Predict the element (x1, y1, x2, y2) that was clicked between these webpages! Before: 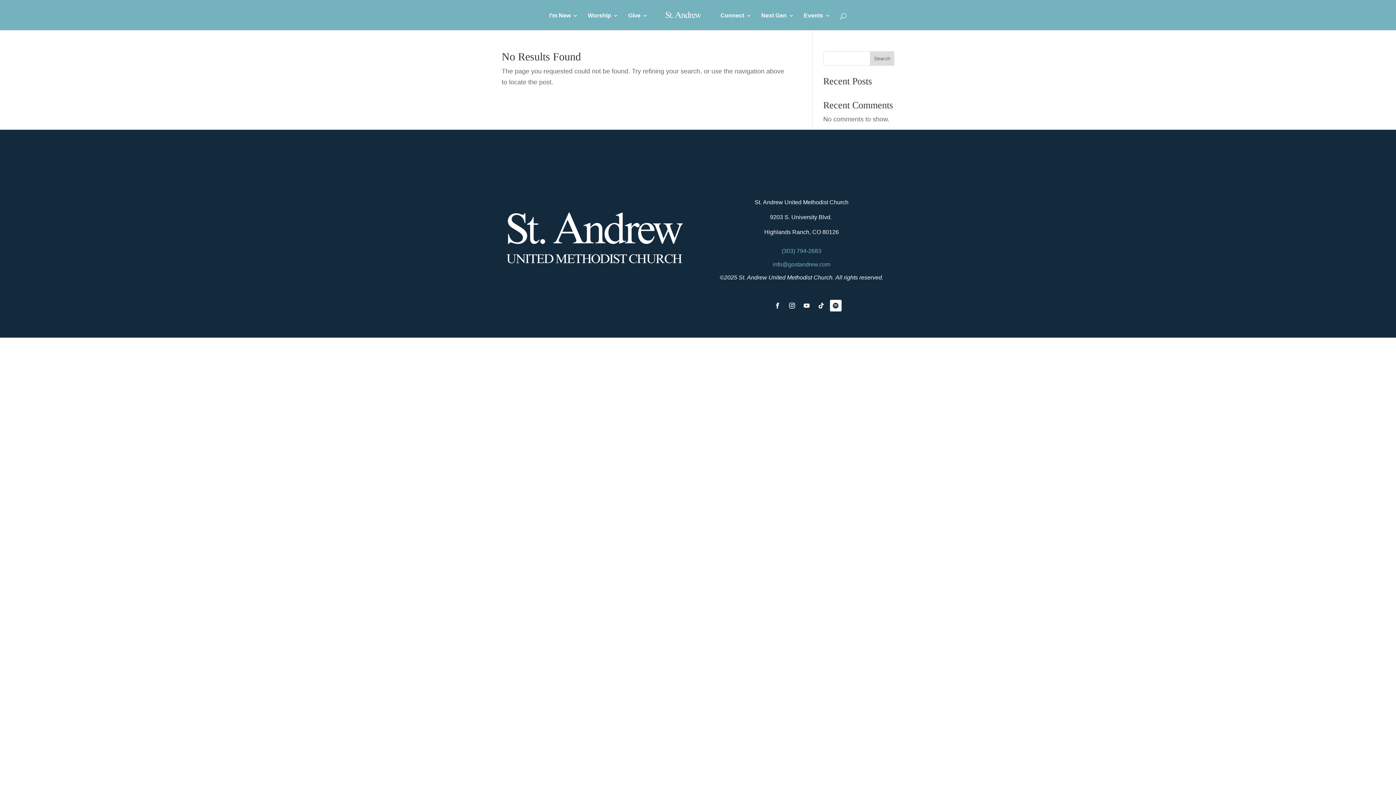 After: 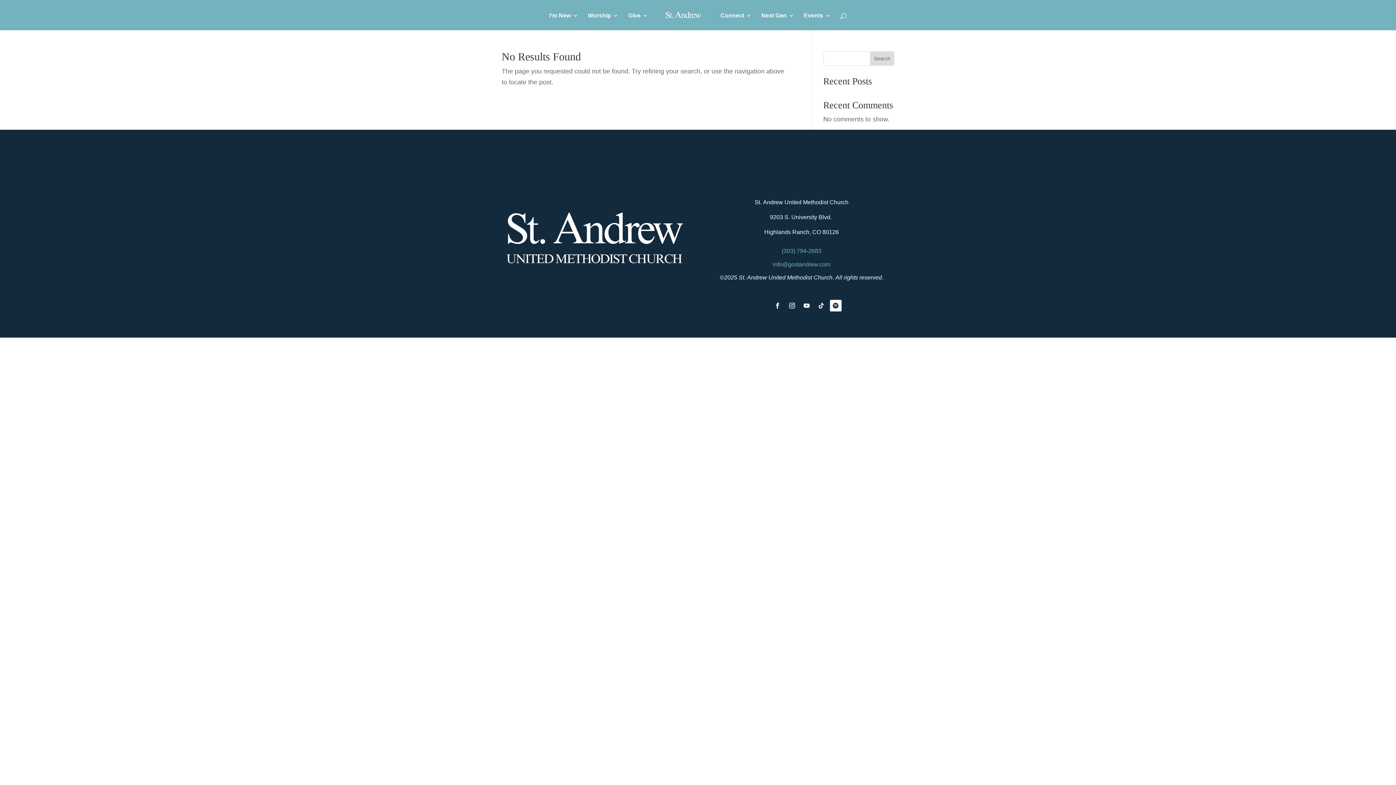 Action: bbox: (815, 299, 827, 311)